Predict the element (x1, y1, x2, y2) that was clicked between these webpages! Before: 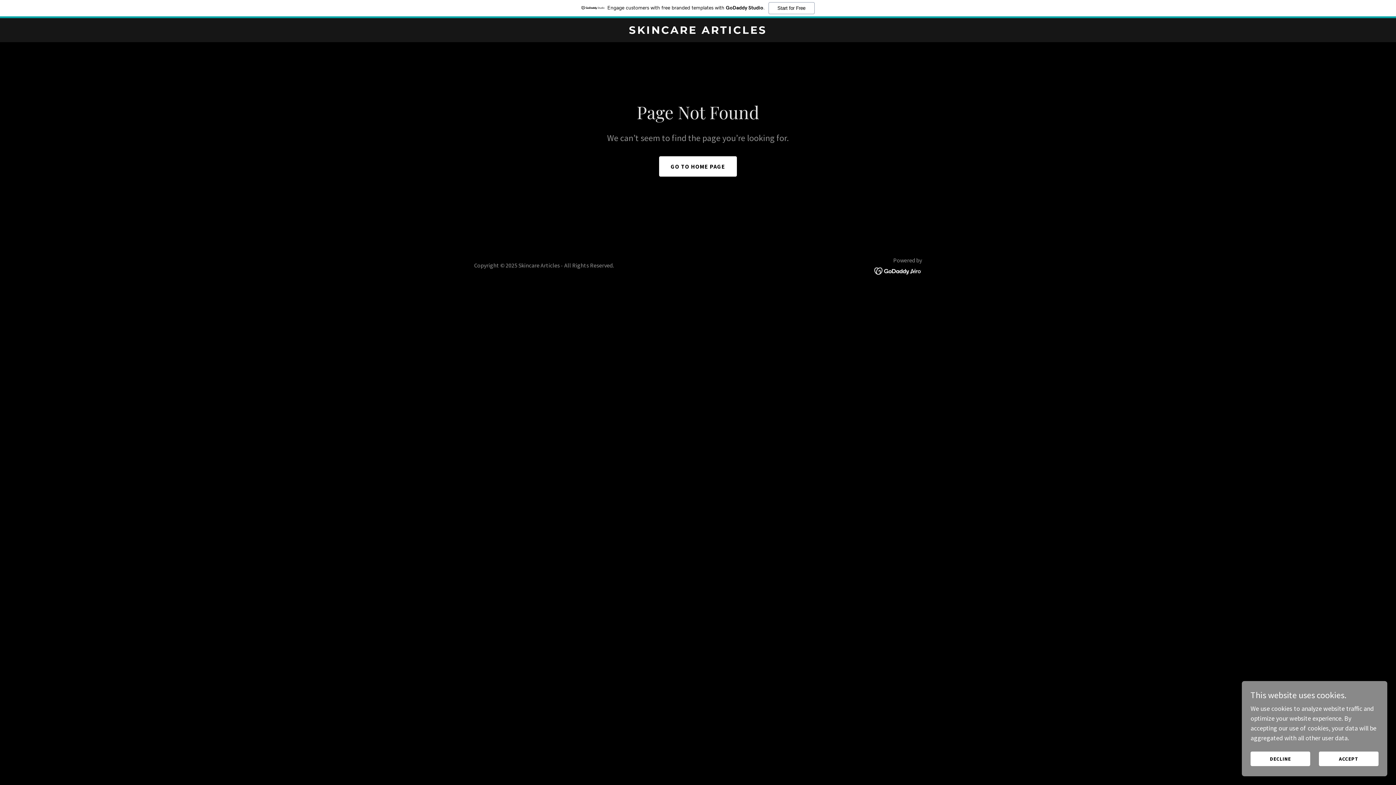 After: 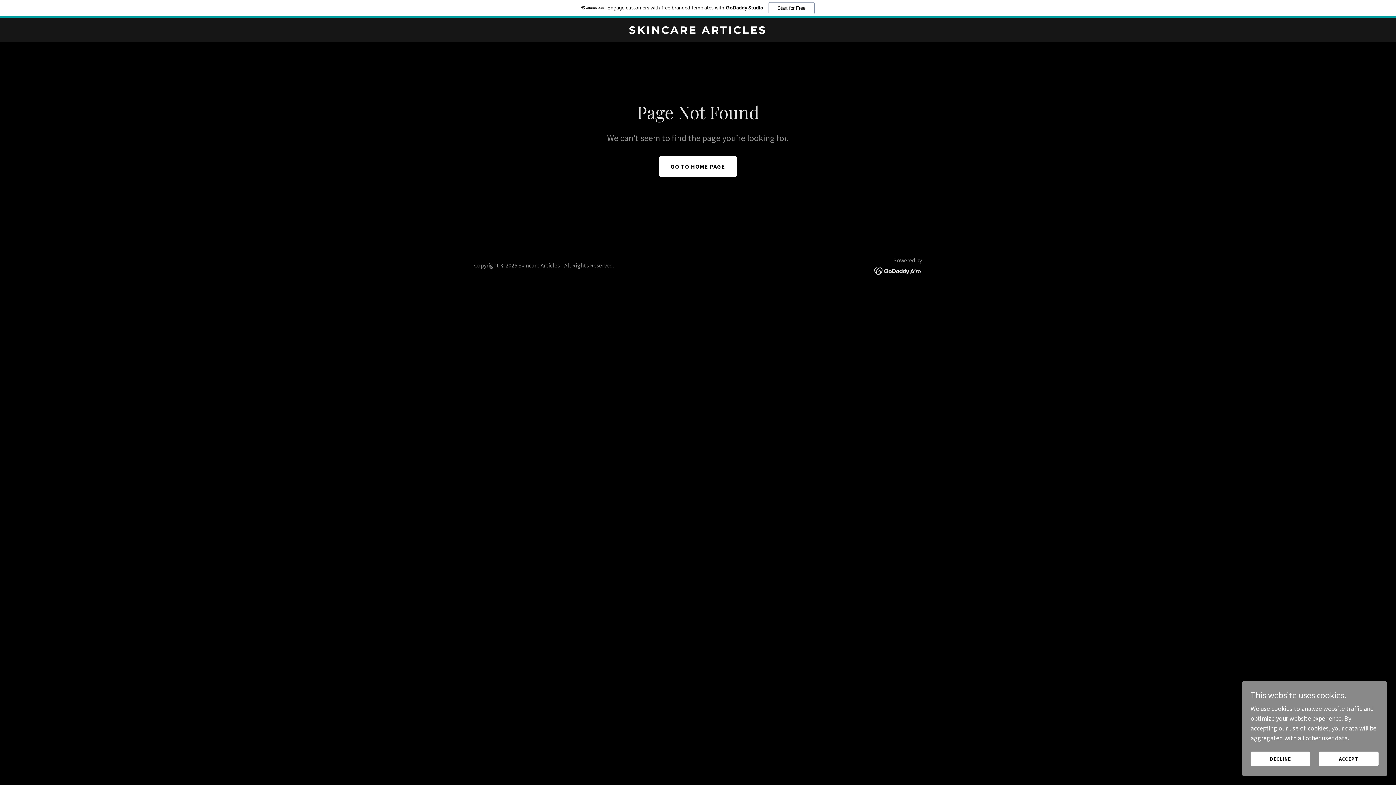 Action: bbox: (0, 0, 1396, 18) label: Engage customers with free branded templates with GoDaddy Studio.
Start for Free